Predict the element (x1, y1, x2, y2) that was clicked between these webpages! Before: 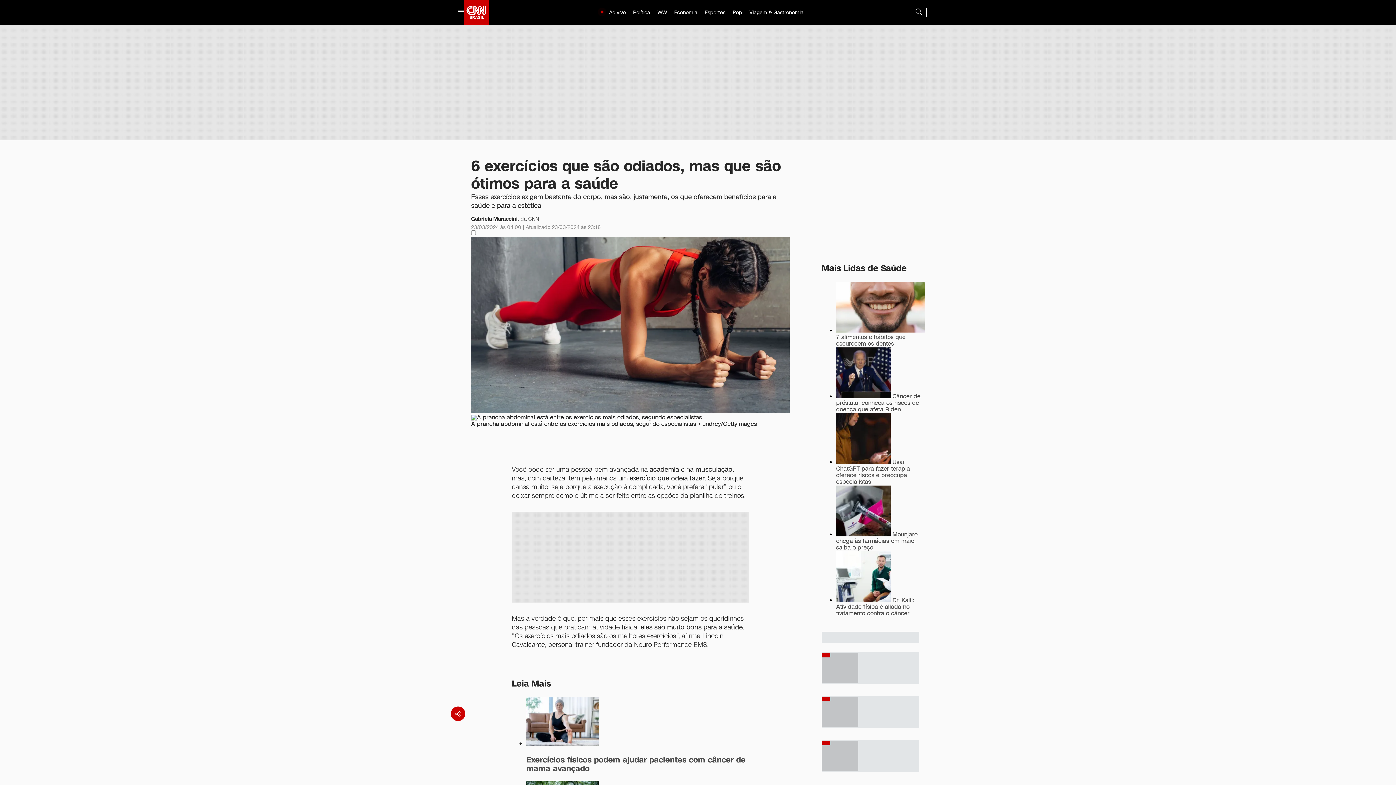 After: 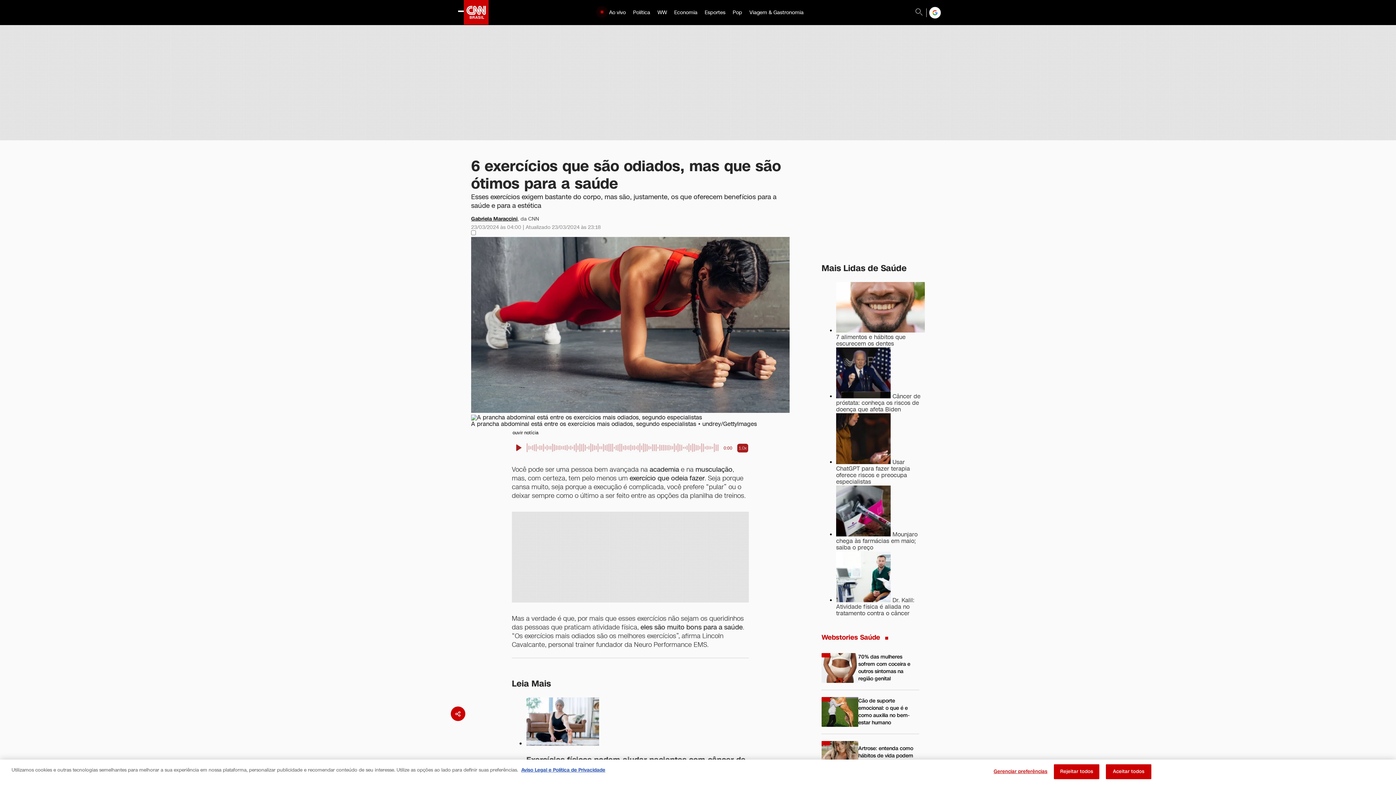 Action: bbox: (914, 7, 923, 18)